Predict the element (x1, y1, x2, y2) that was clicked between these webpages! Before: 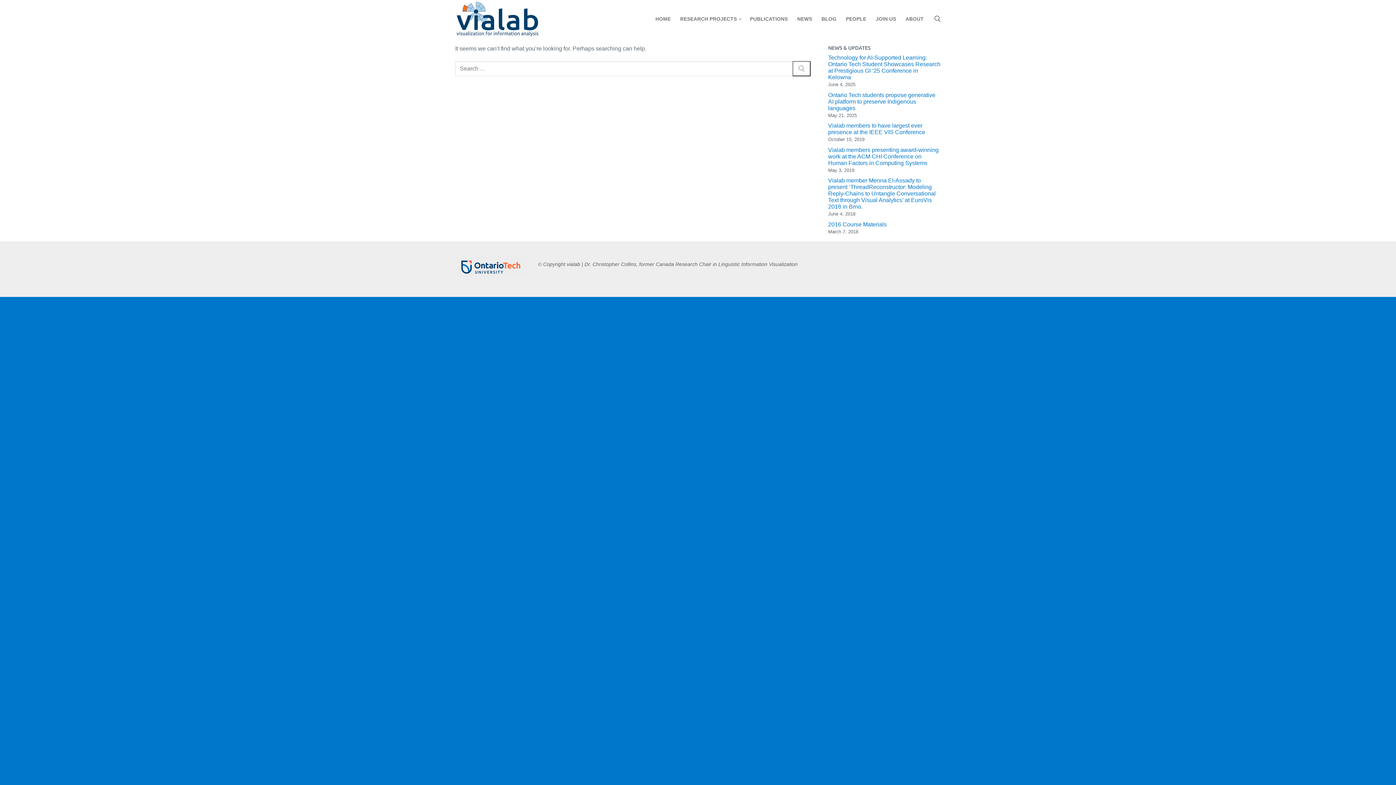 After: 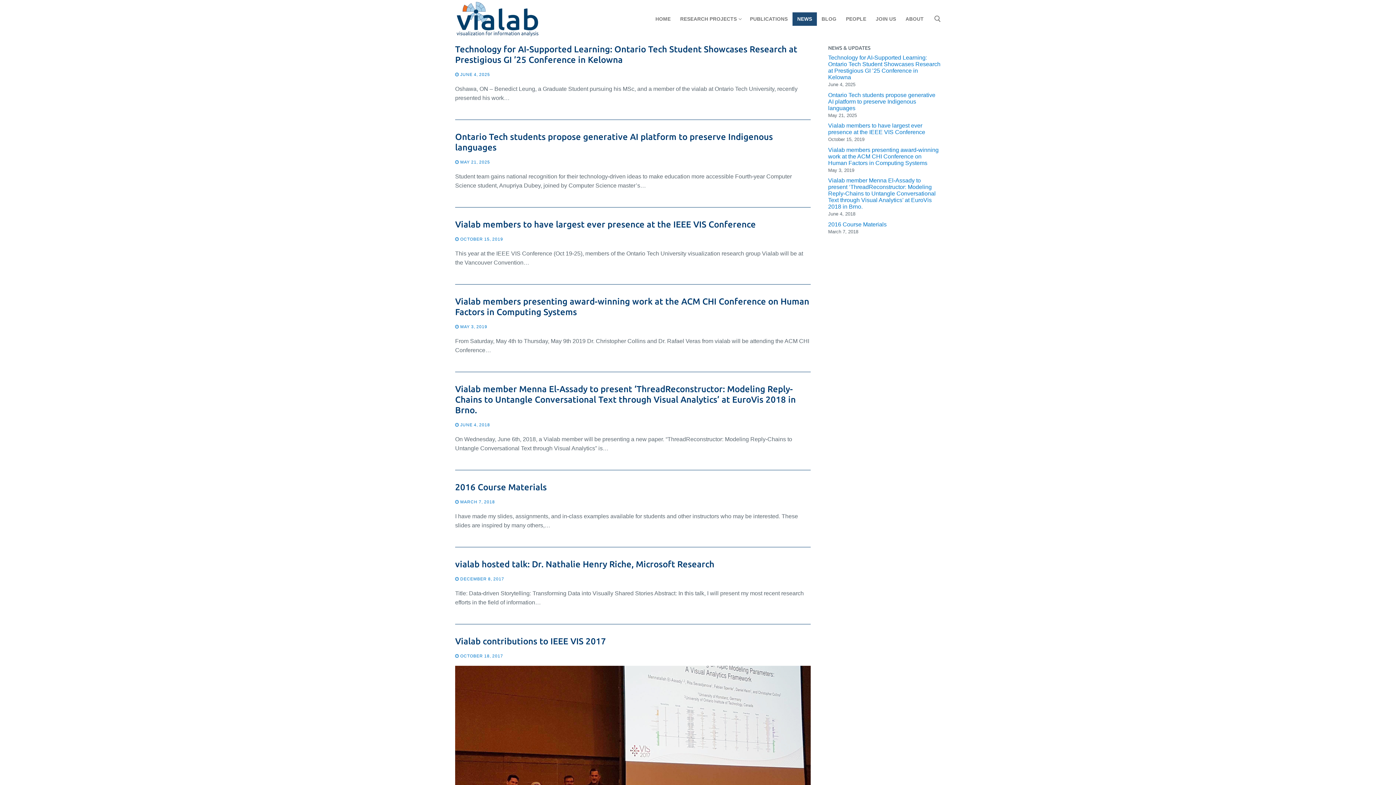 Action: bbox: (792, 12, 817, 25) label: NEWS